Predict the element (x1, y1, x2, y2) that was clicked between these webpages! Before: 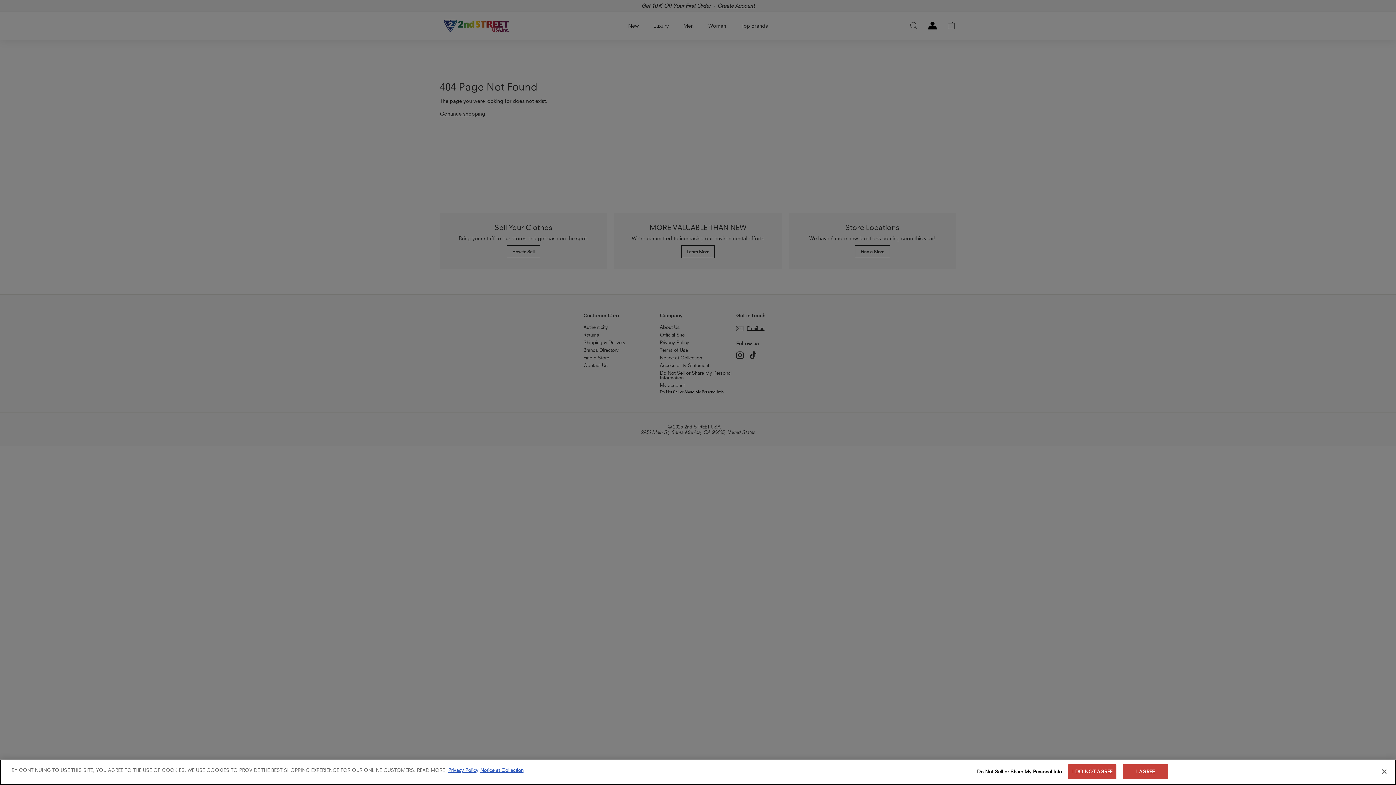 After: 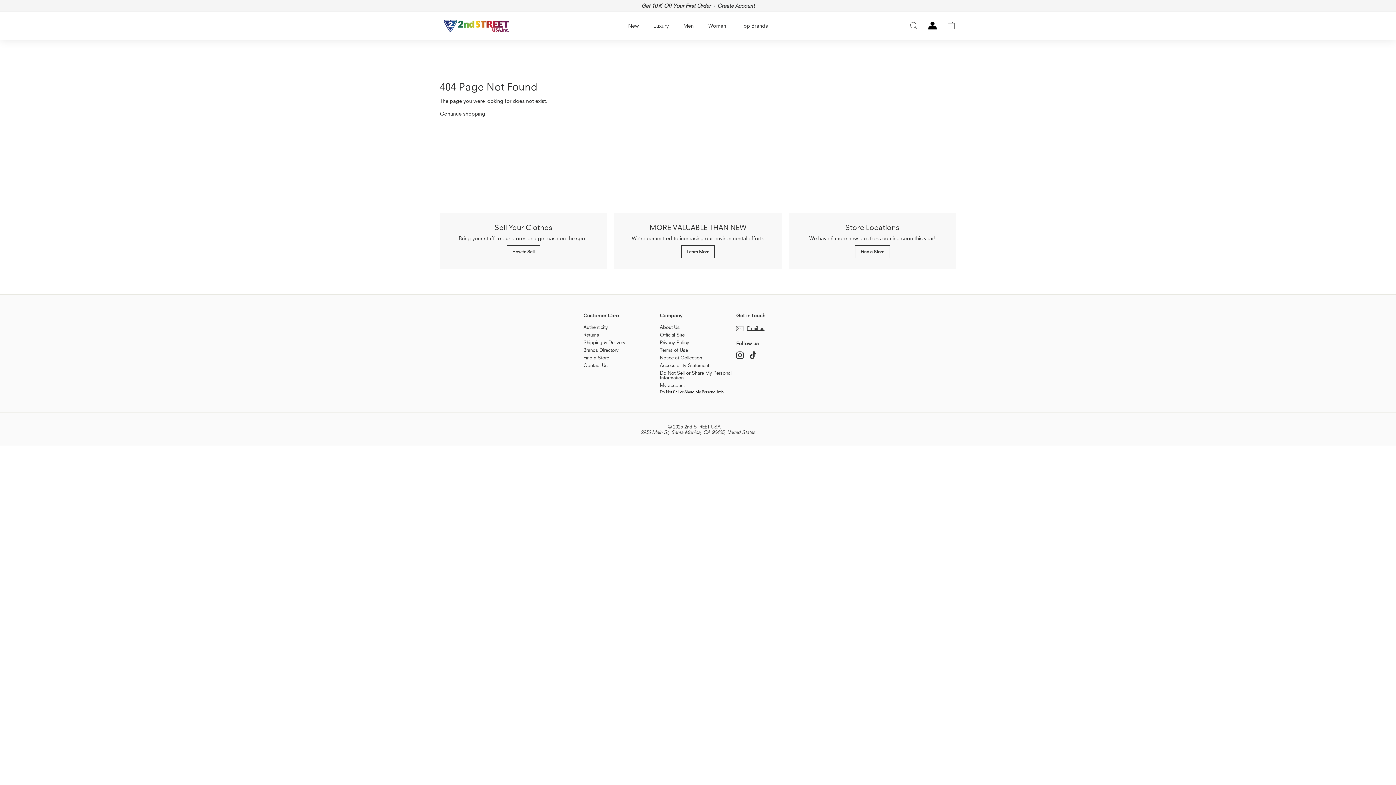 Action: label: I DO NOT AGREE bbox: (1068, 764, 1116, 779)